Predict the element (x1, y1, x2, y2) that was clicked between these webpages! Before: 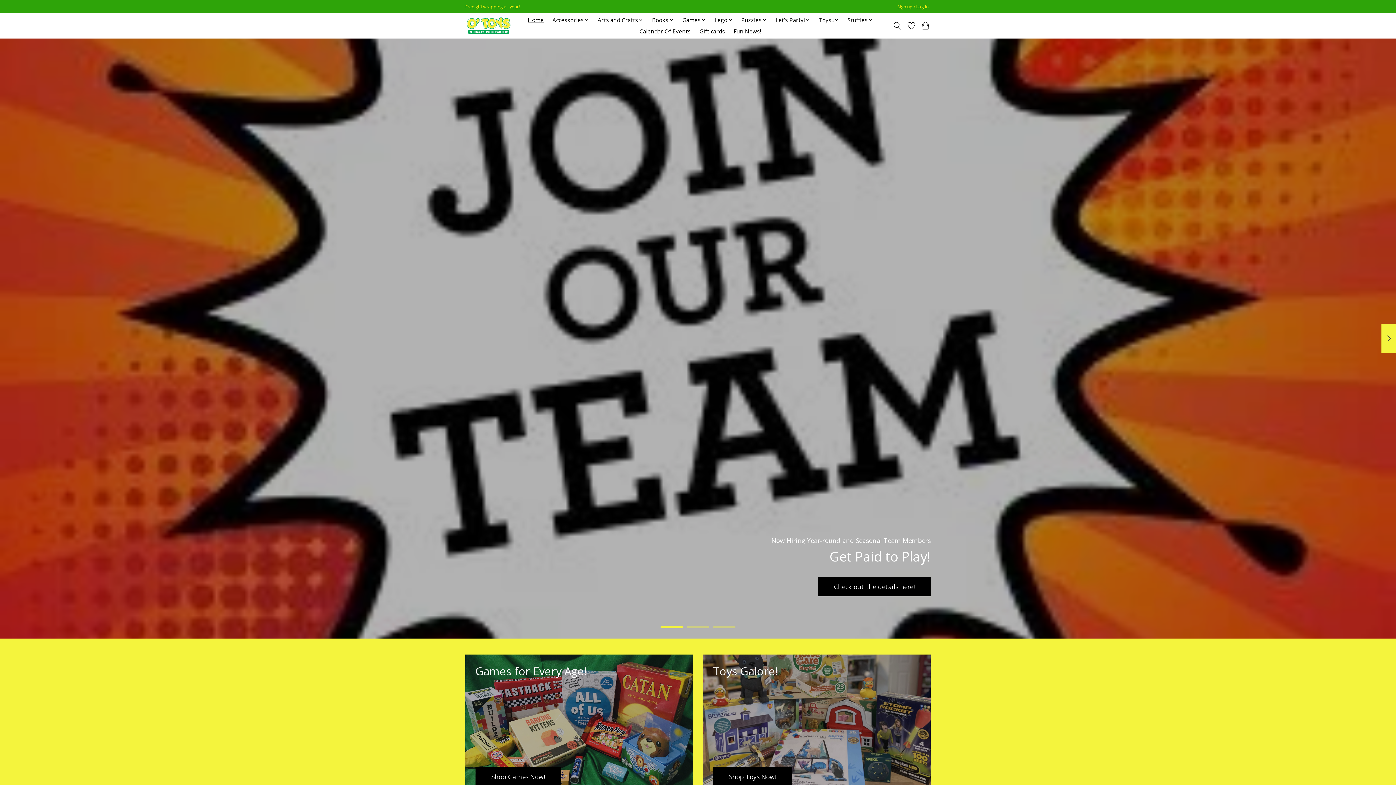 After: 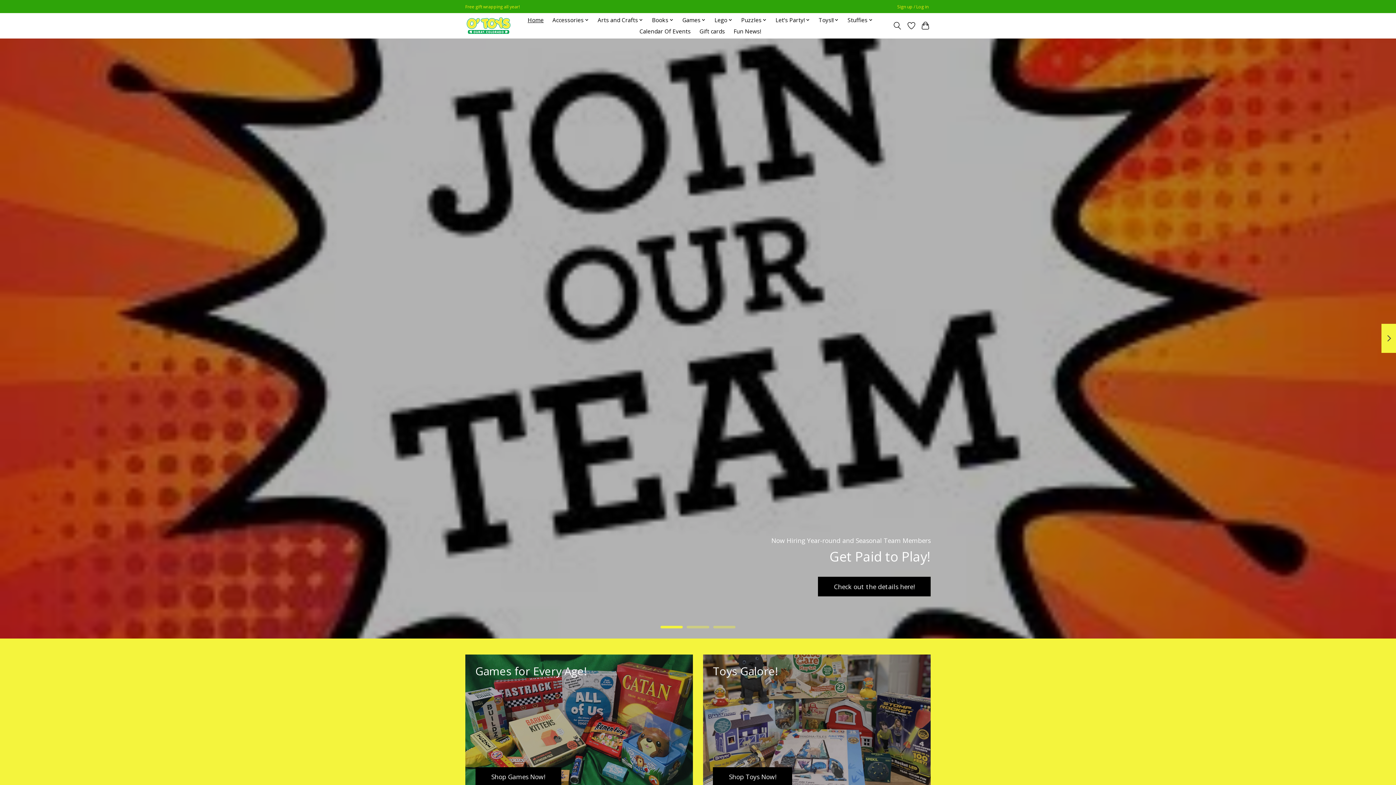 Action: bbox: (465, 15, 512, 35)